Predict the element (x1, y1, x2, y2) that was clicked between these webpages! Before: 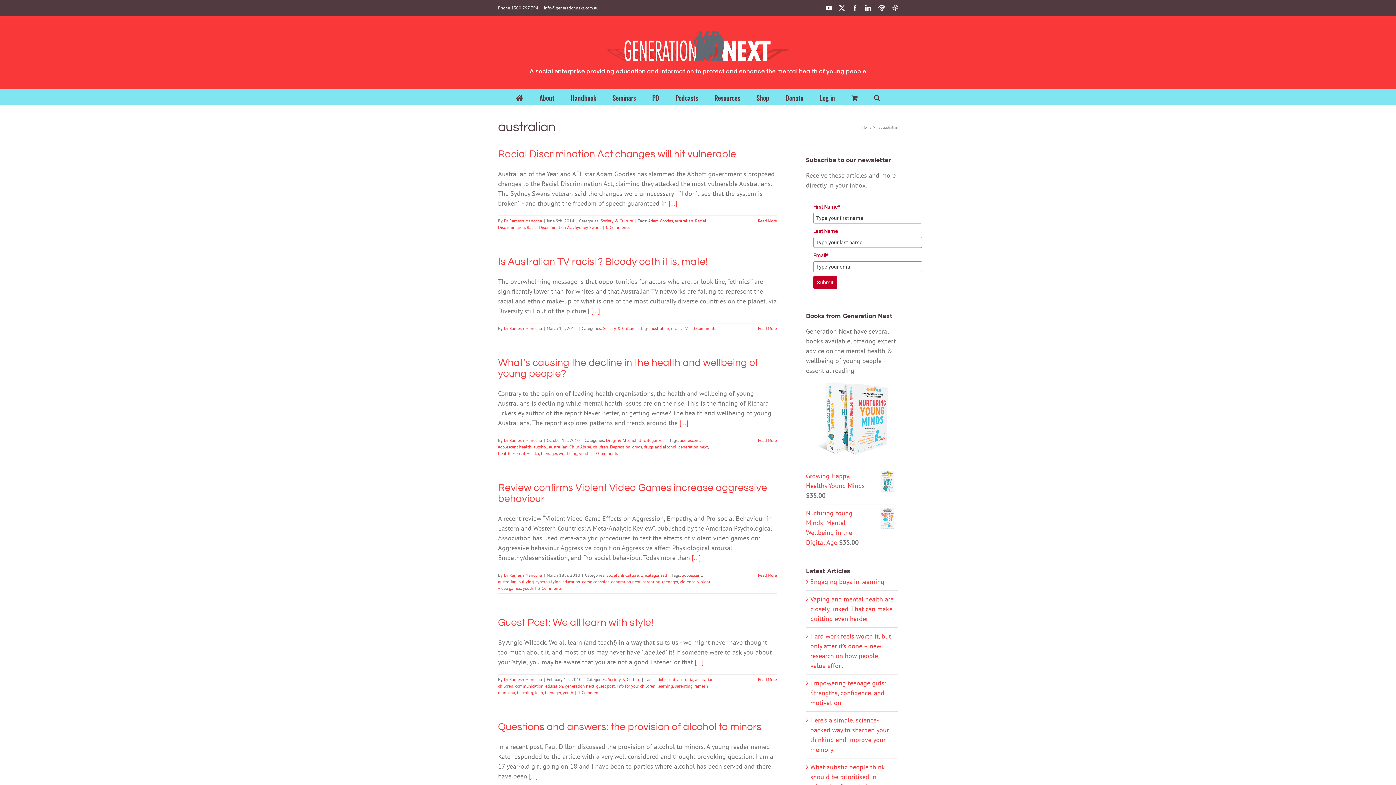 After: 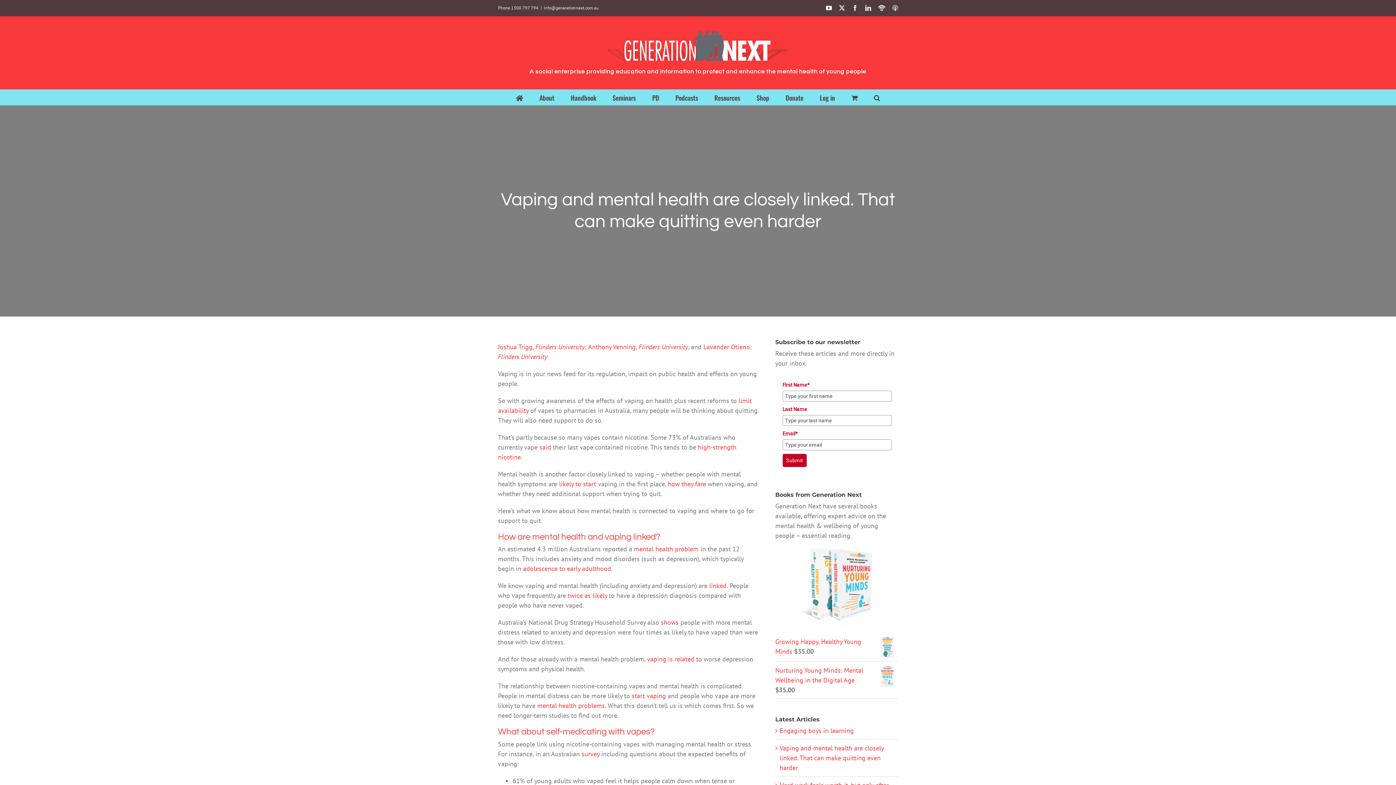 Action: label: Vaping and mental health are closely linked. That can make quitting even harder bbox: (810, 595, 893, 623)